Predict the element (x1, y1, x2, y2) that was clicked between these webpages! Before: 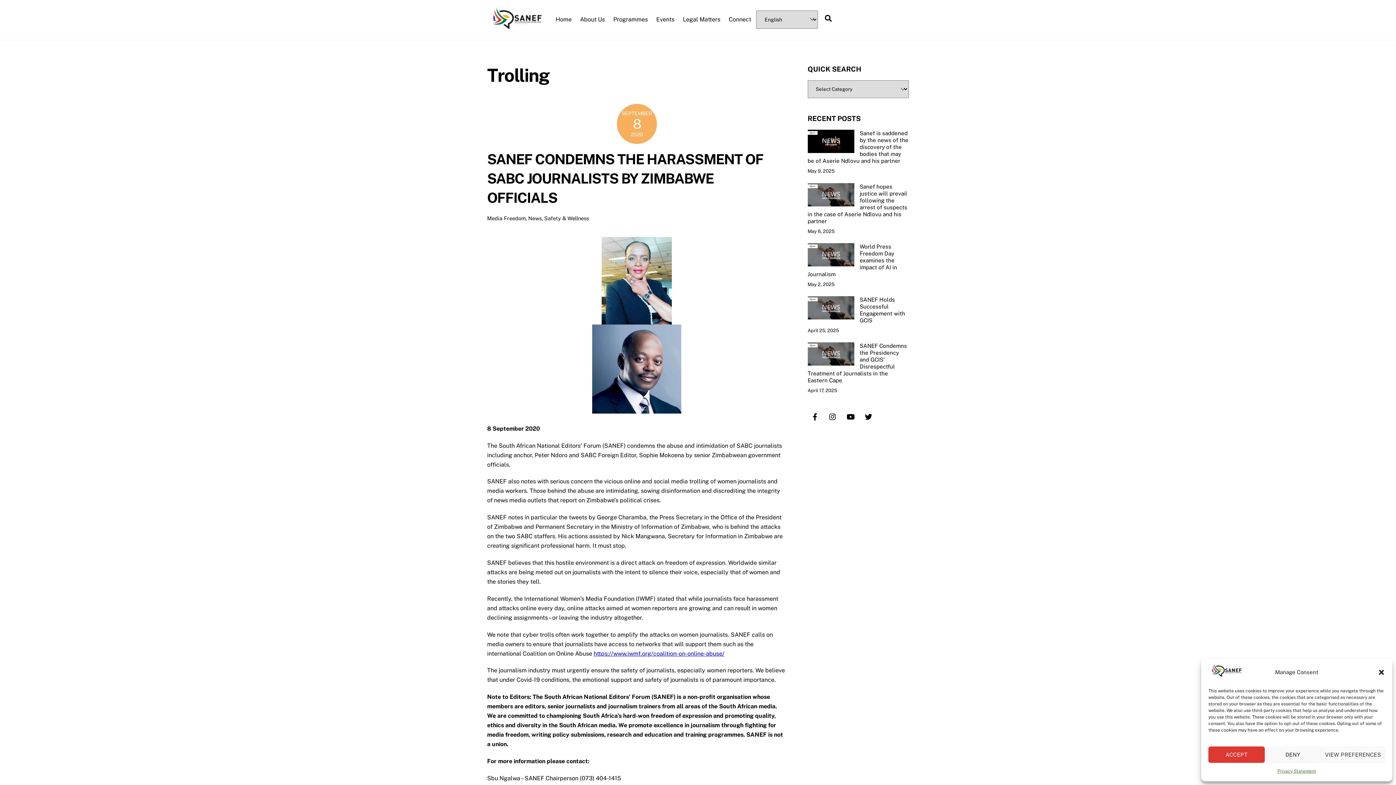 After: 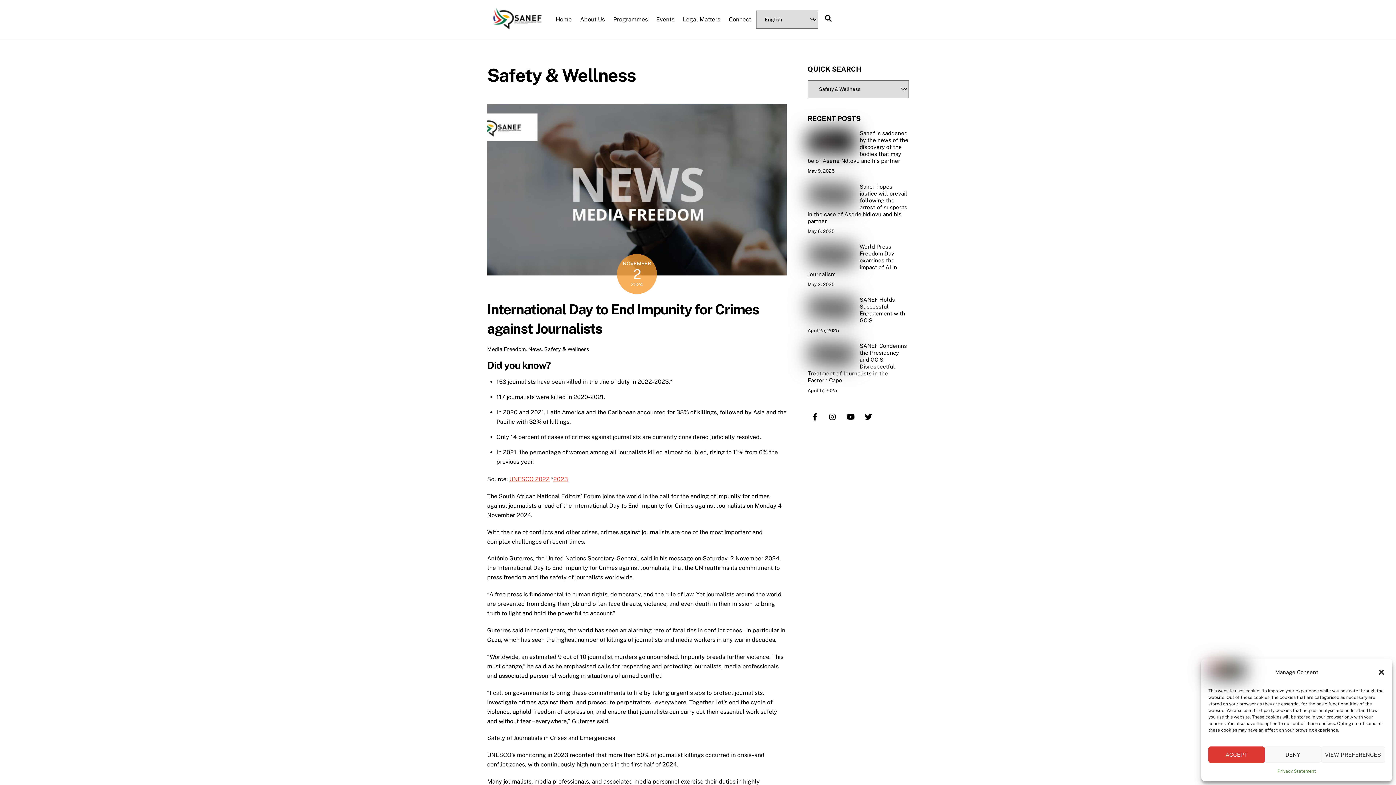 Action: label: Safety & Wellness bbox: (544, 215, 589, 221)